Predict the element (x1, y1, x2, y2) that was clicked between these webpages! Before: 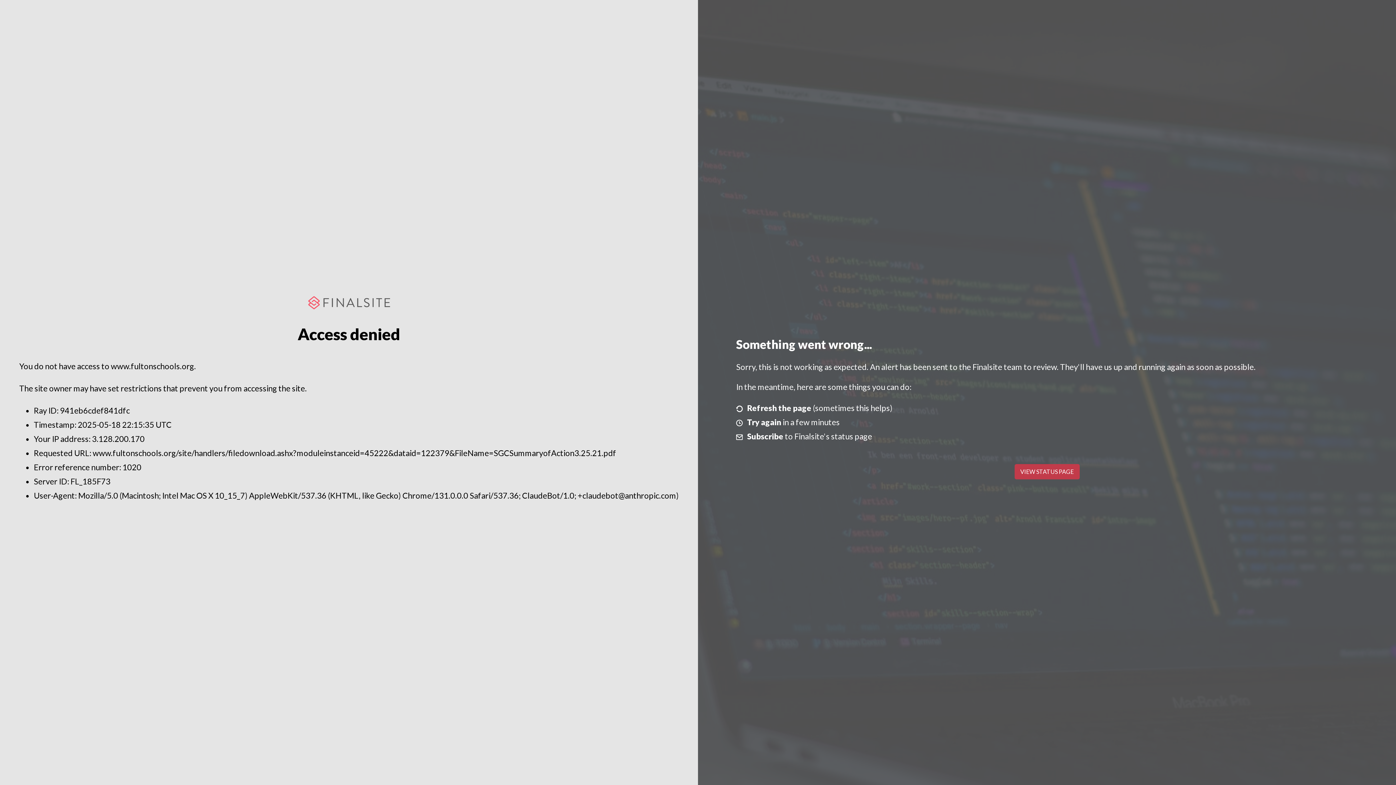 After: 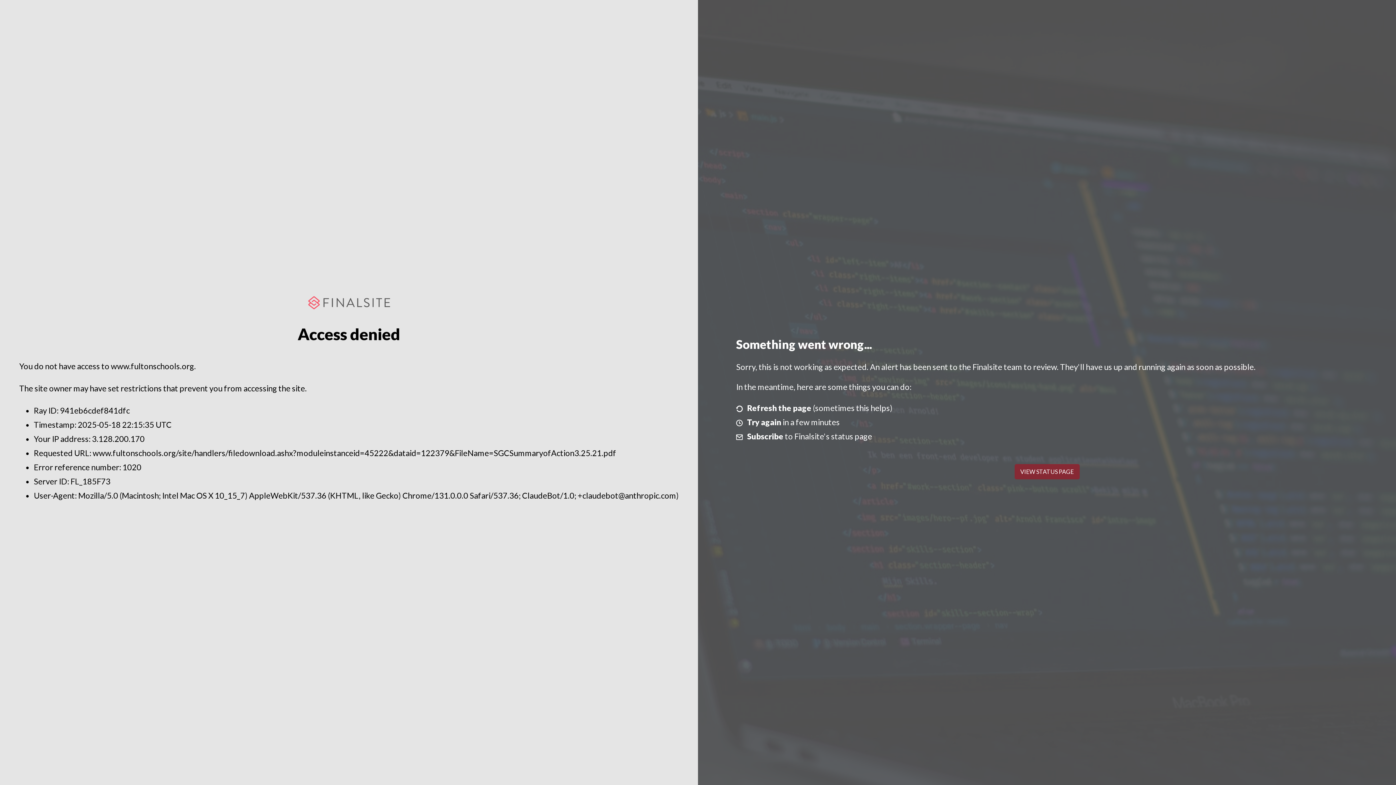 Action: label: VIEW STATUS PAGE bbox: (1014, 464, 1079, 479)